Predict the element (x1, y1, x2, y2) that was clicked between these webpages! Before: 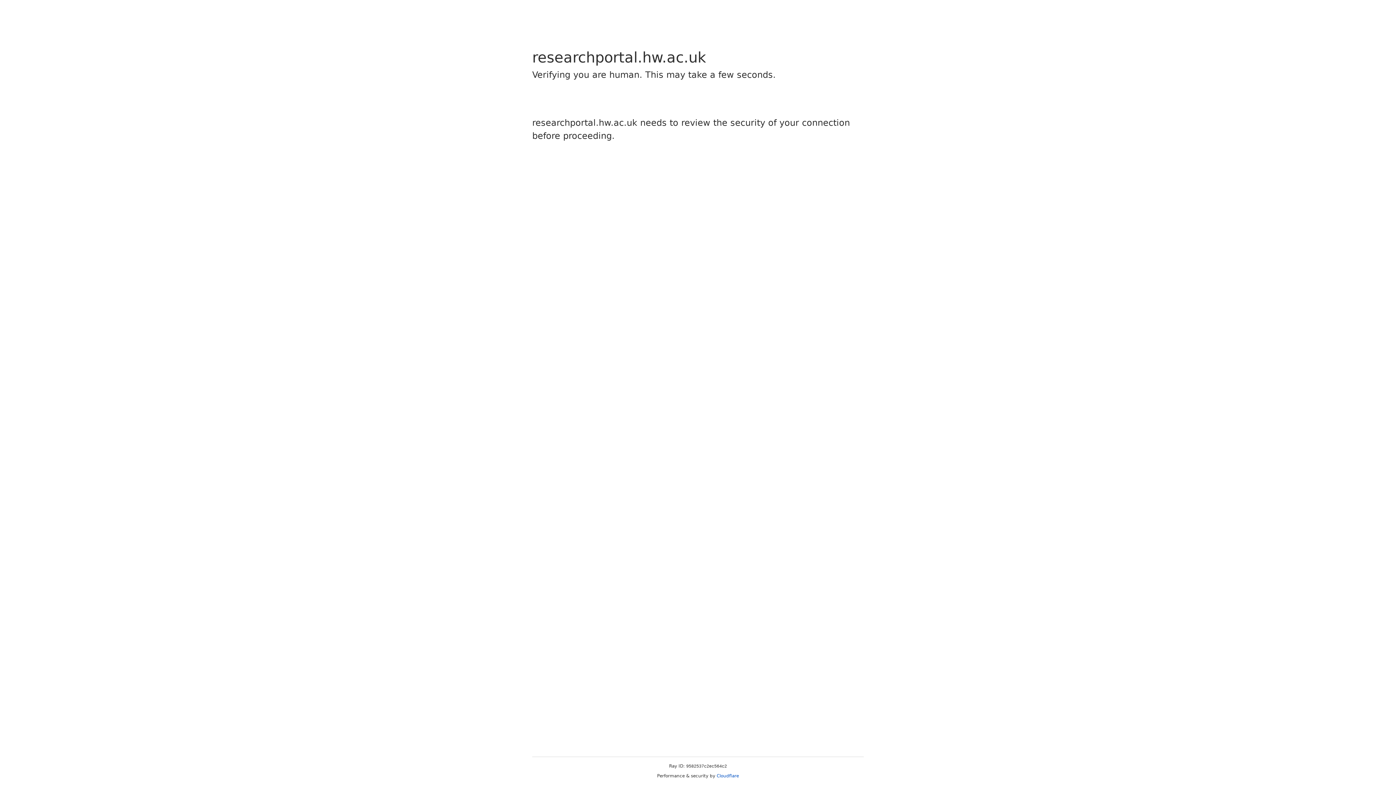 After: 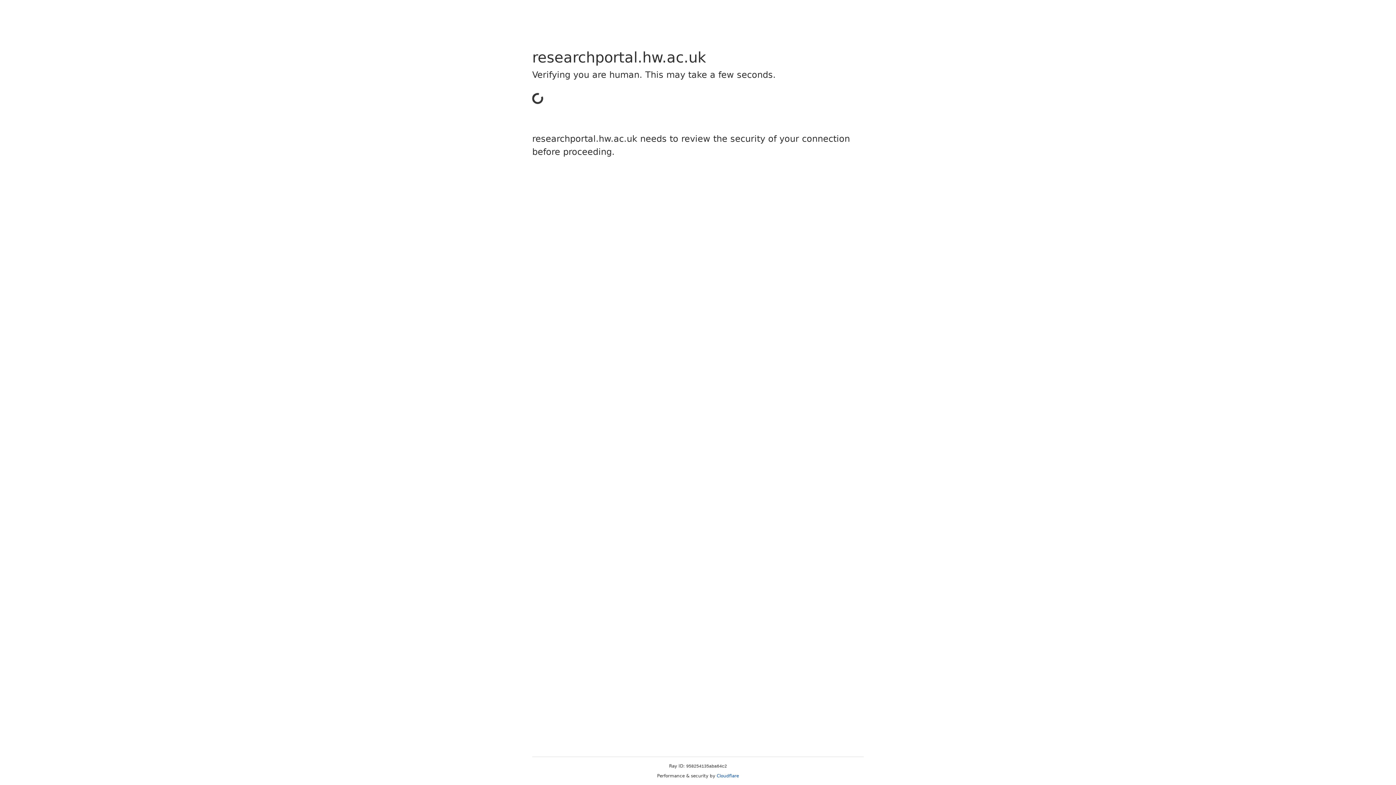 Action: bbox: (716, 773, 739, 778) label: Cloudflare